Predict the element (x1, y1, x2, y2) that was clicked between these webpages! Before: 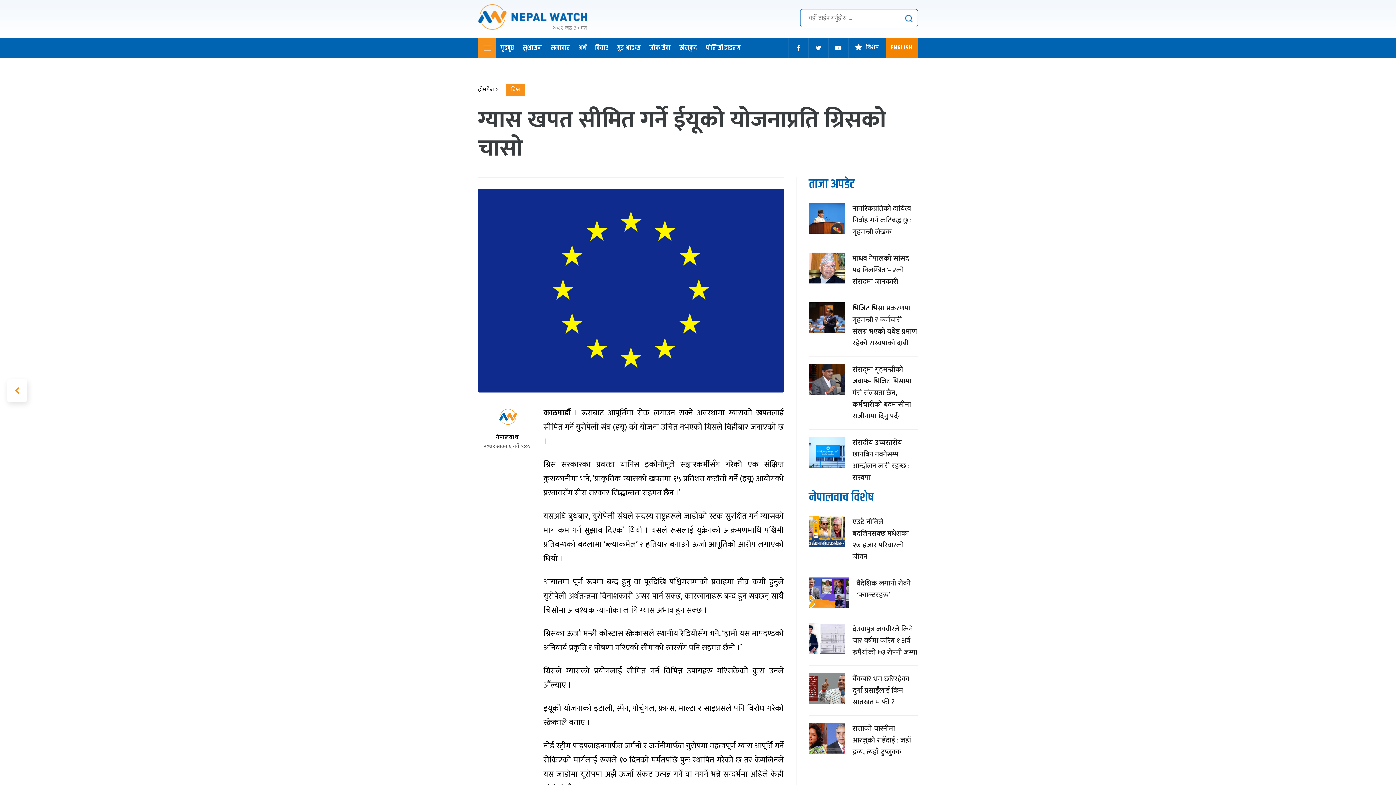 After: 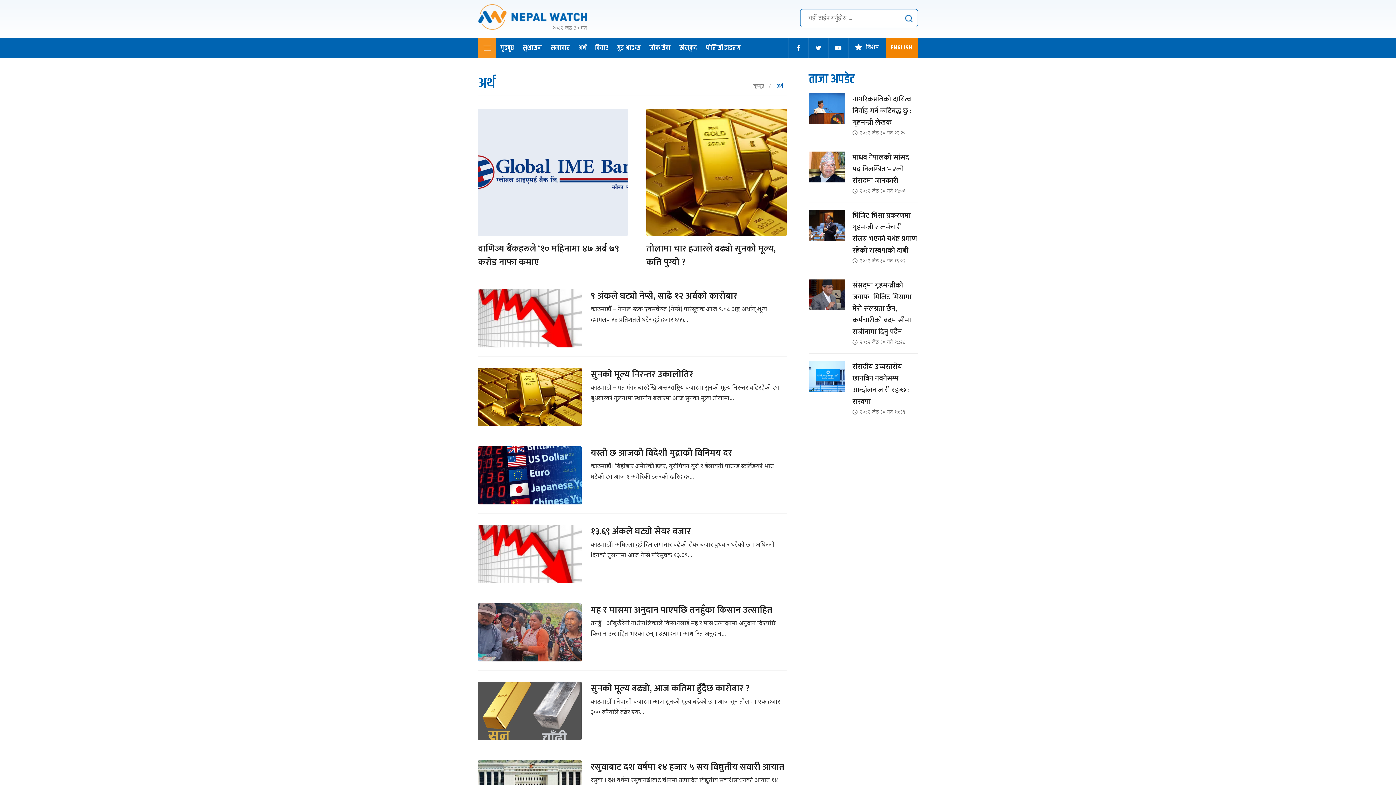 Action: label: अर्थ bbox: (574, 38, 590, 56)